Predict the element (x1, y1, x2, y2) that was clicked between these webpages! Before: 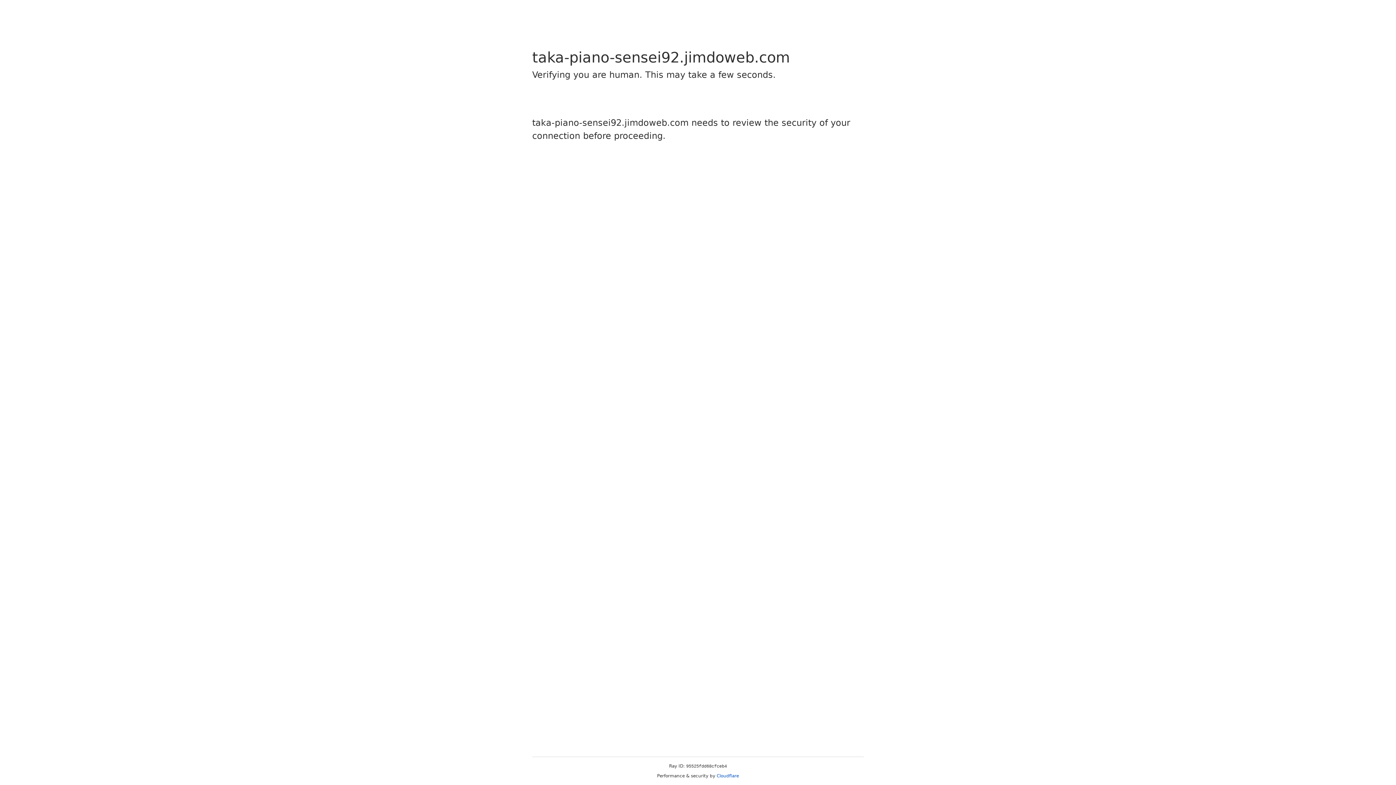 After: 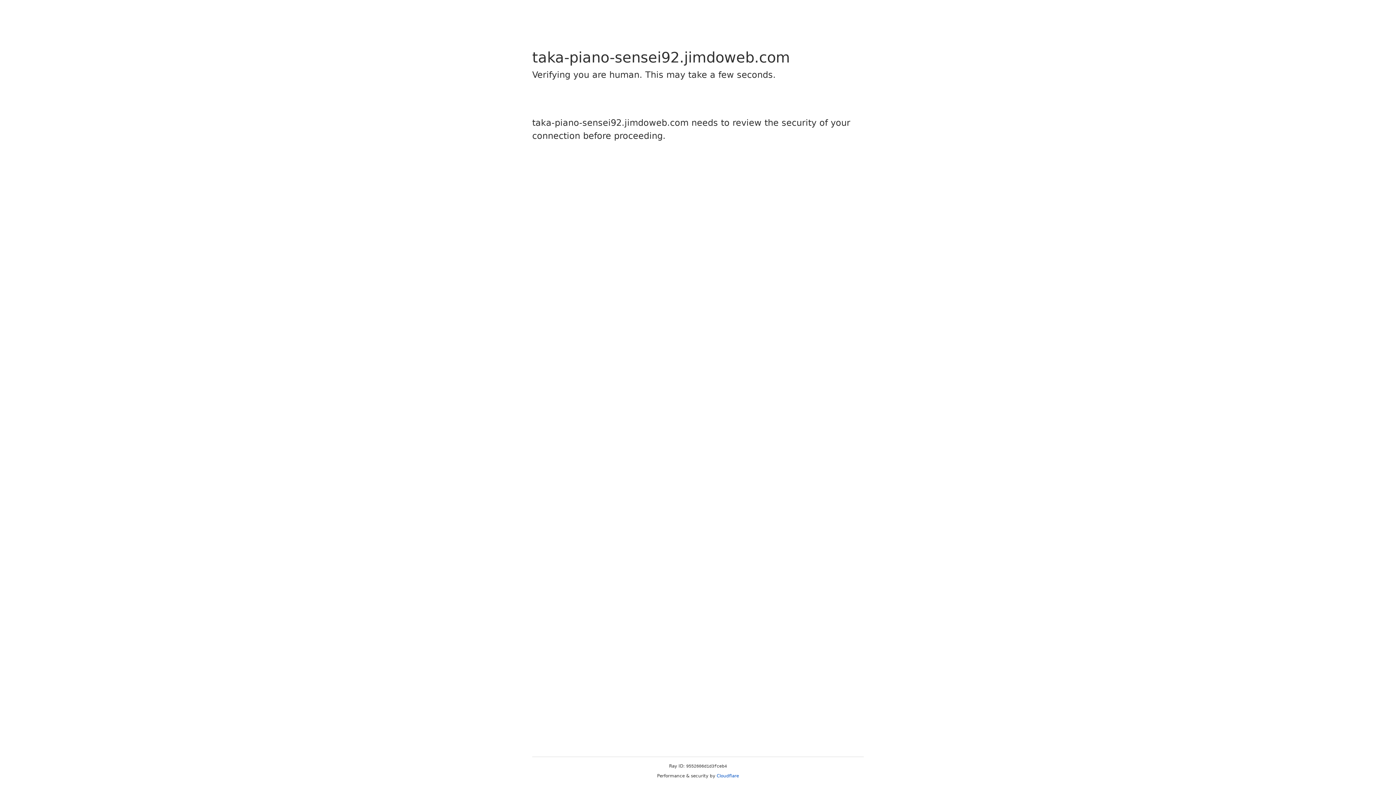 Action: bbox: (716, 773, 739, 778) label: Cloudflare